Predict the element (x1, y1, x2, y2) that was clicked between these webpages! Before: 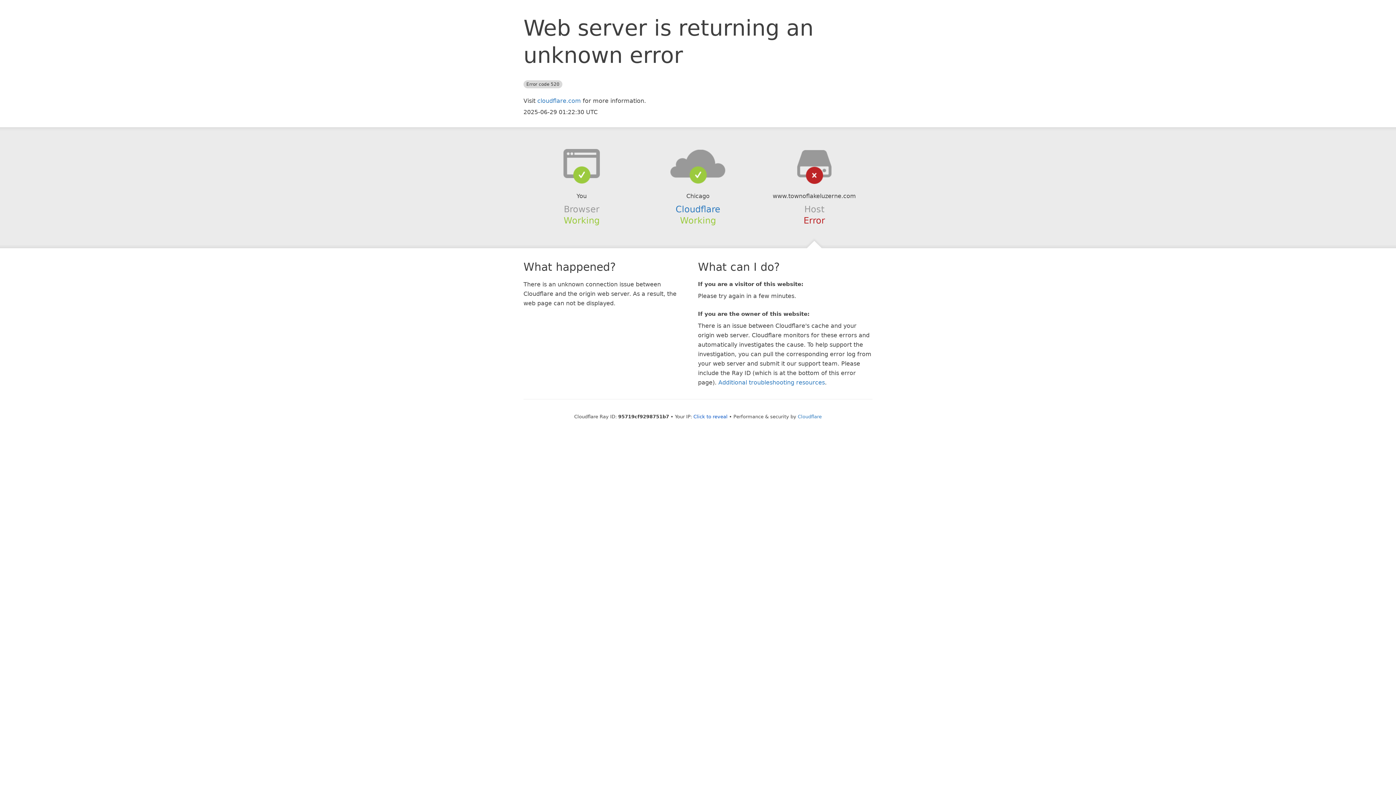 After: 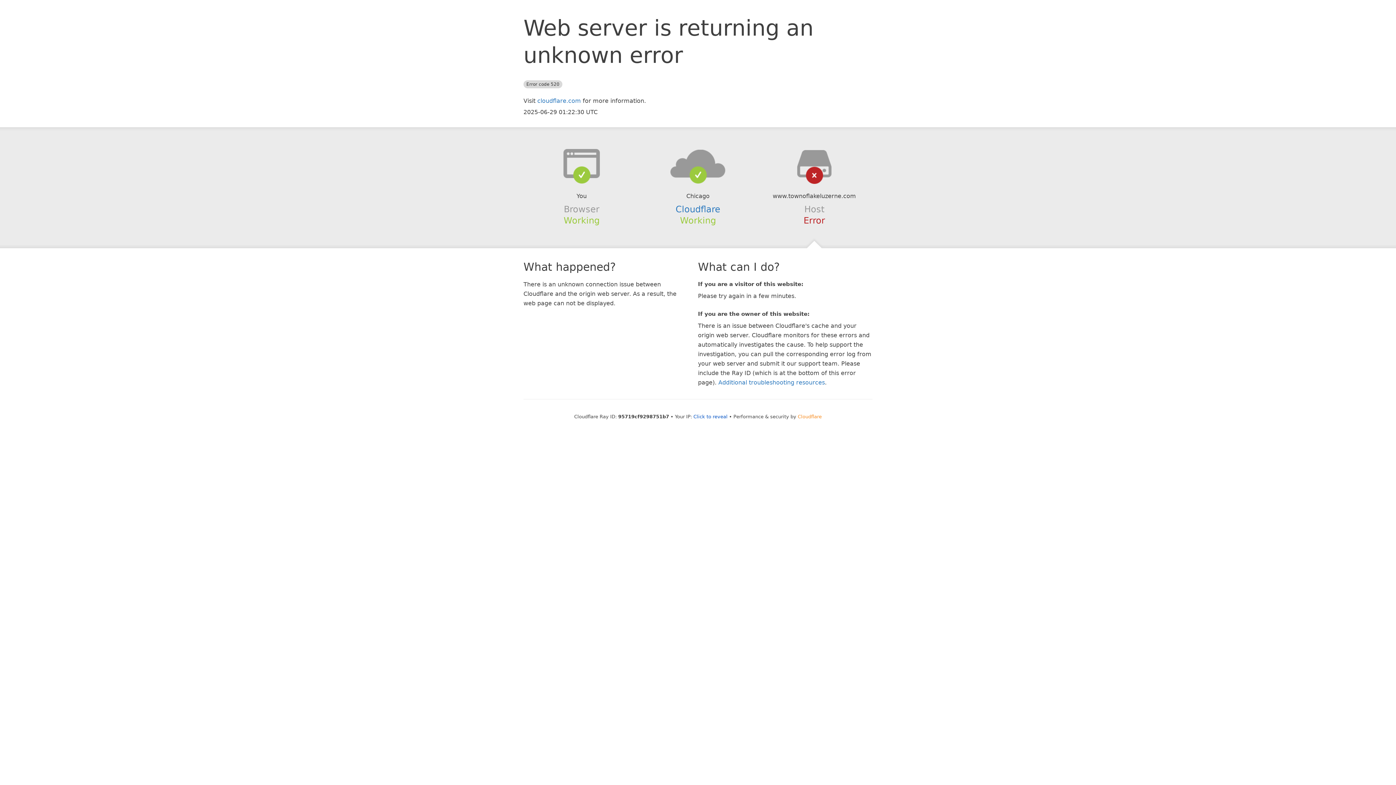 Action: bbox: (798, 414, 822, 419) label: Cloudflare